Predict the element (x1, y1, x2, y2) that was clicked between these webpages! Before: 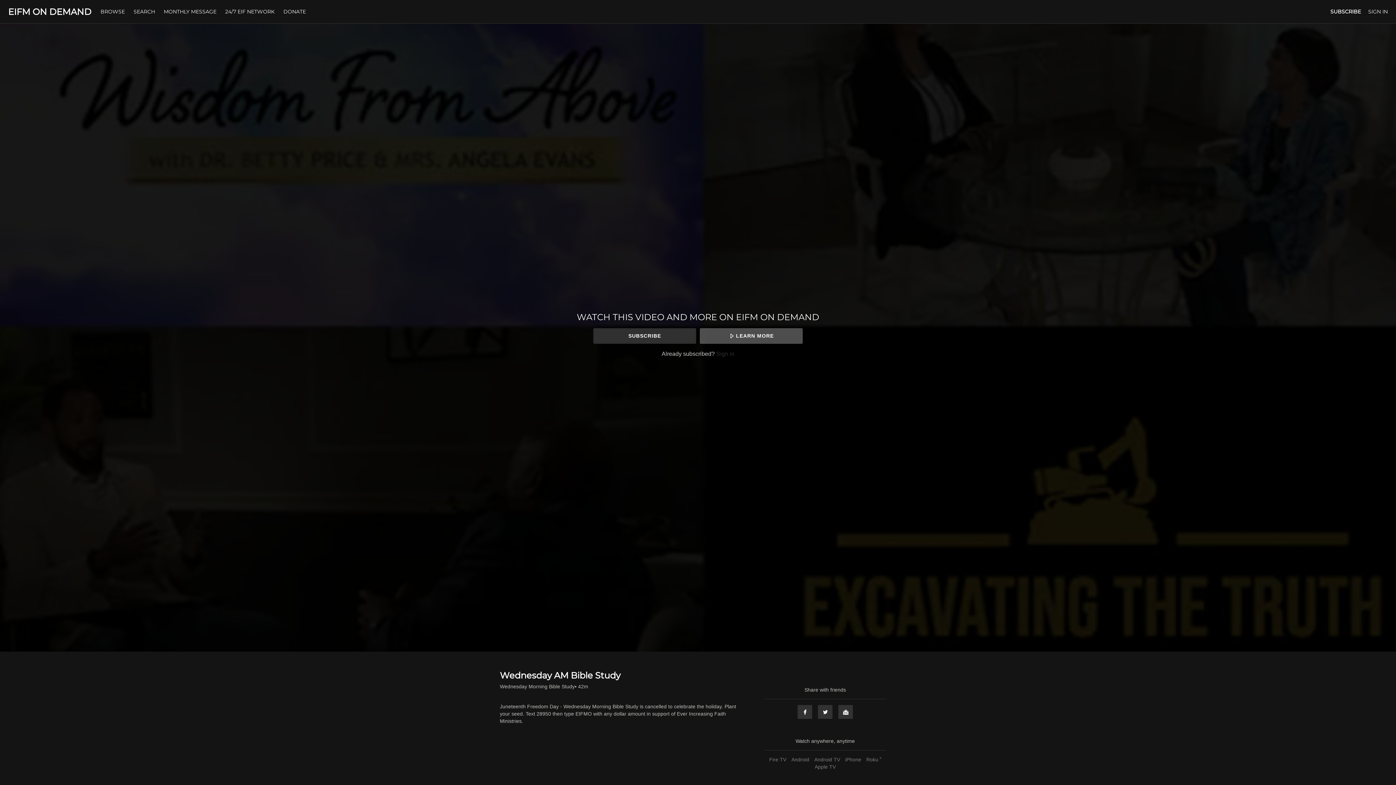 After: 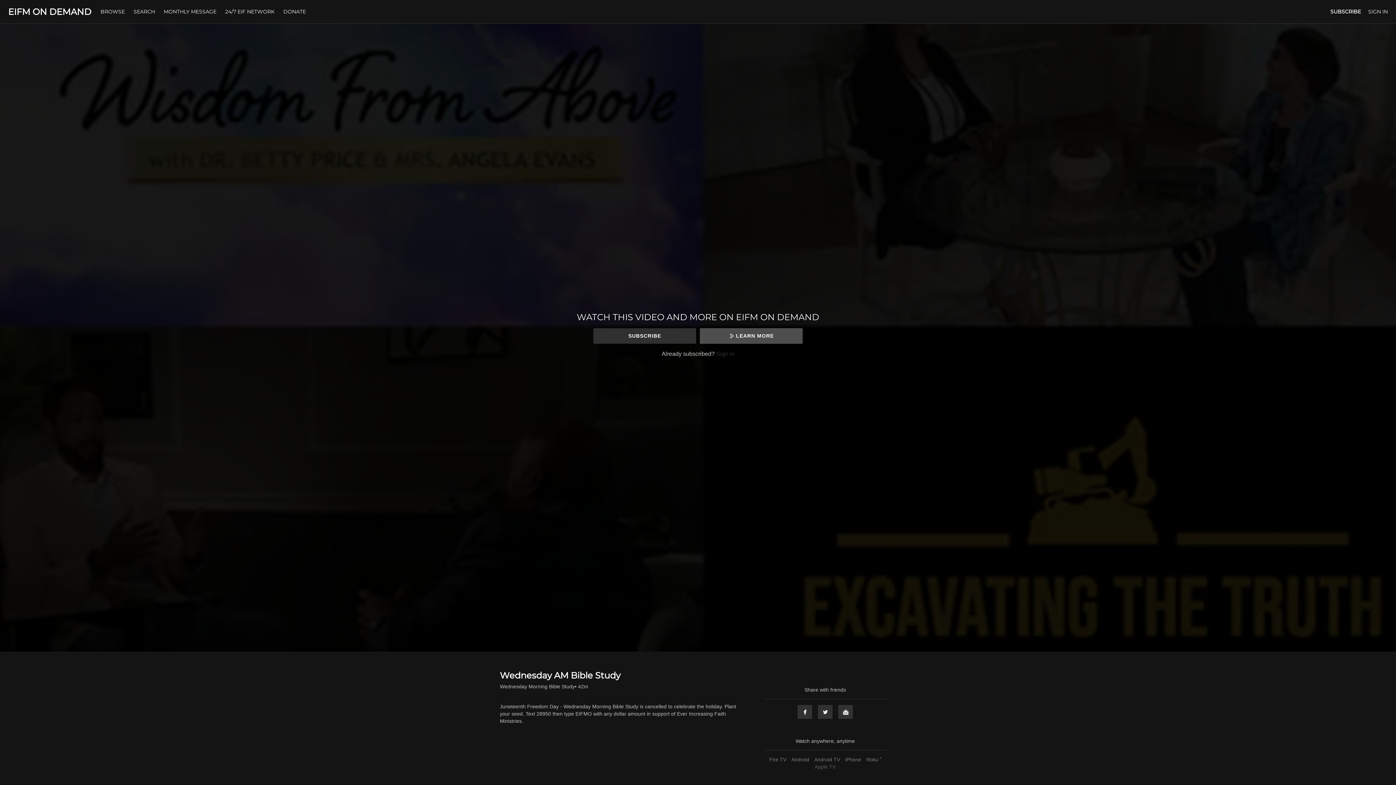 Action: bbox: (813, 764, 837, 770) label: Apple TV